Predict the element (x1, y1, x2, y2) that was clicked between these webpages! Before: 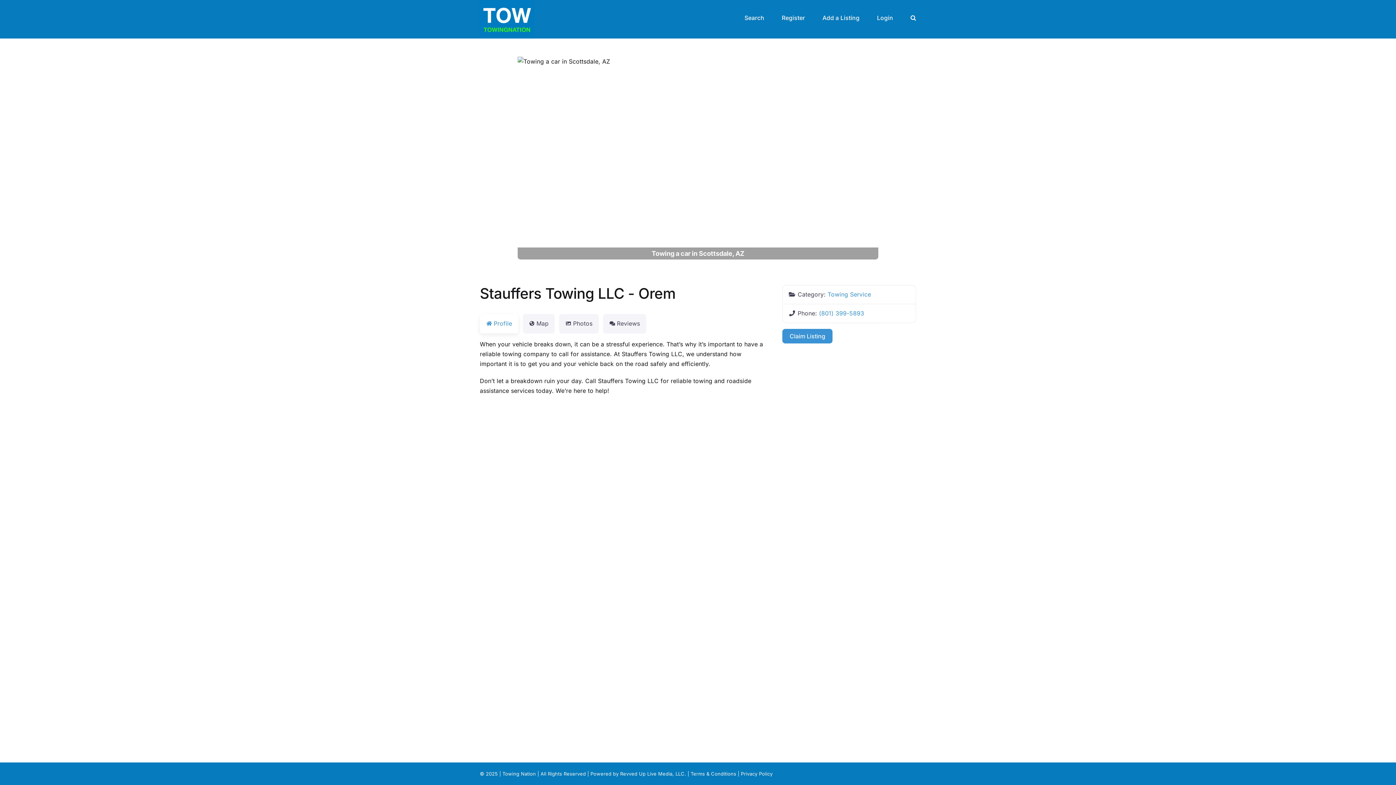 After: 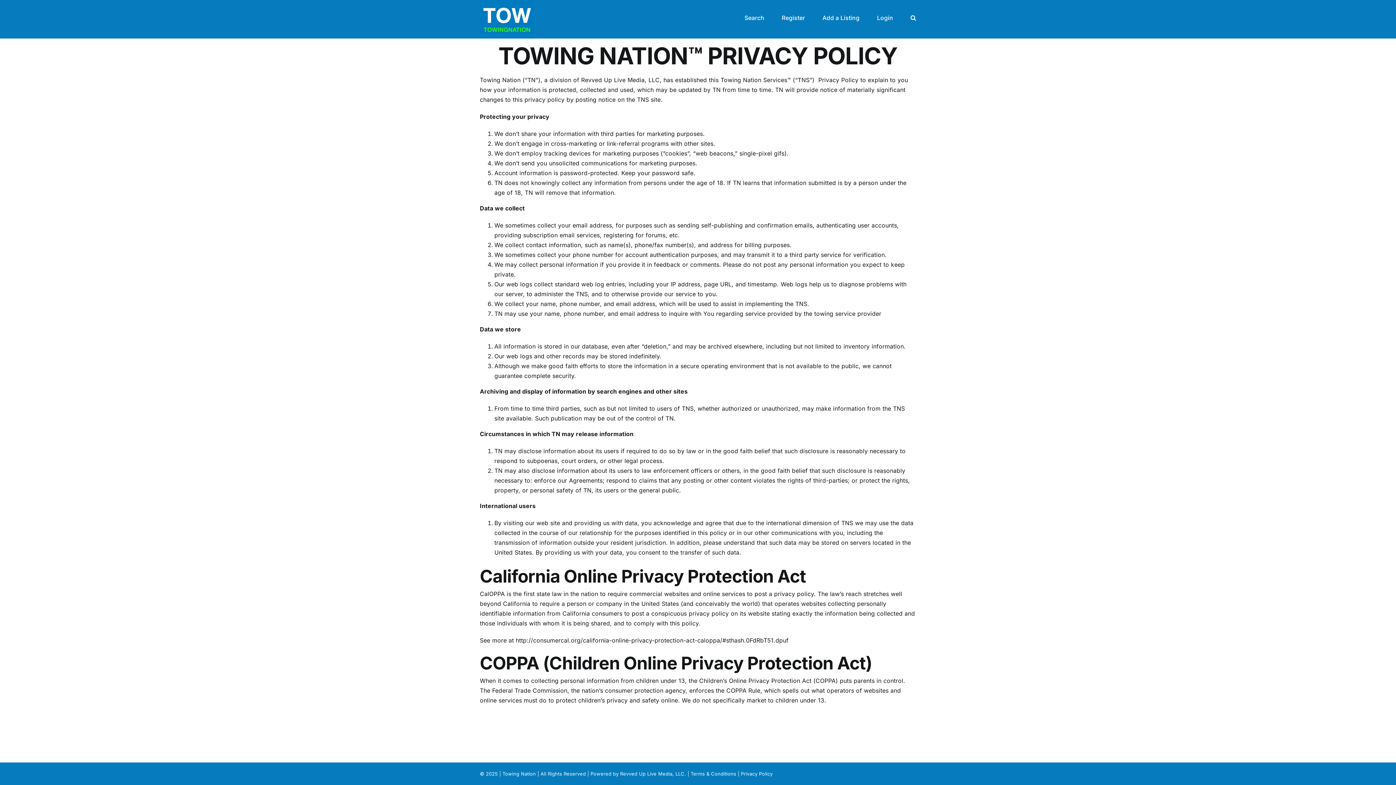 Action: bbox: (741, 771, 772, 777) label: Privacy Policy